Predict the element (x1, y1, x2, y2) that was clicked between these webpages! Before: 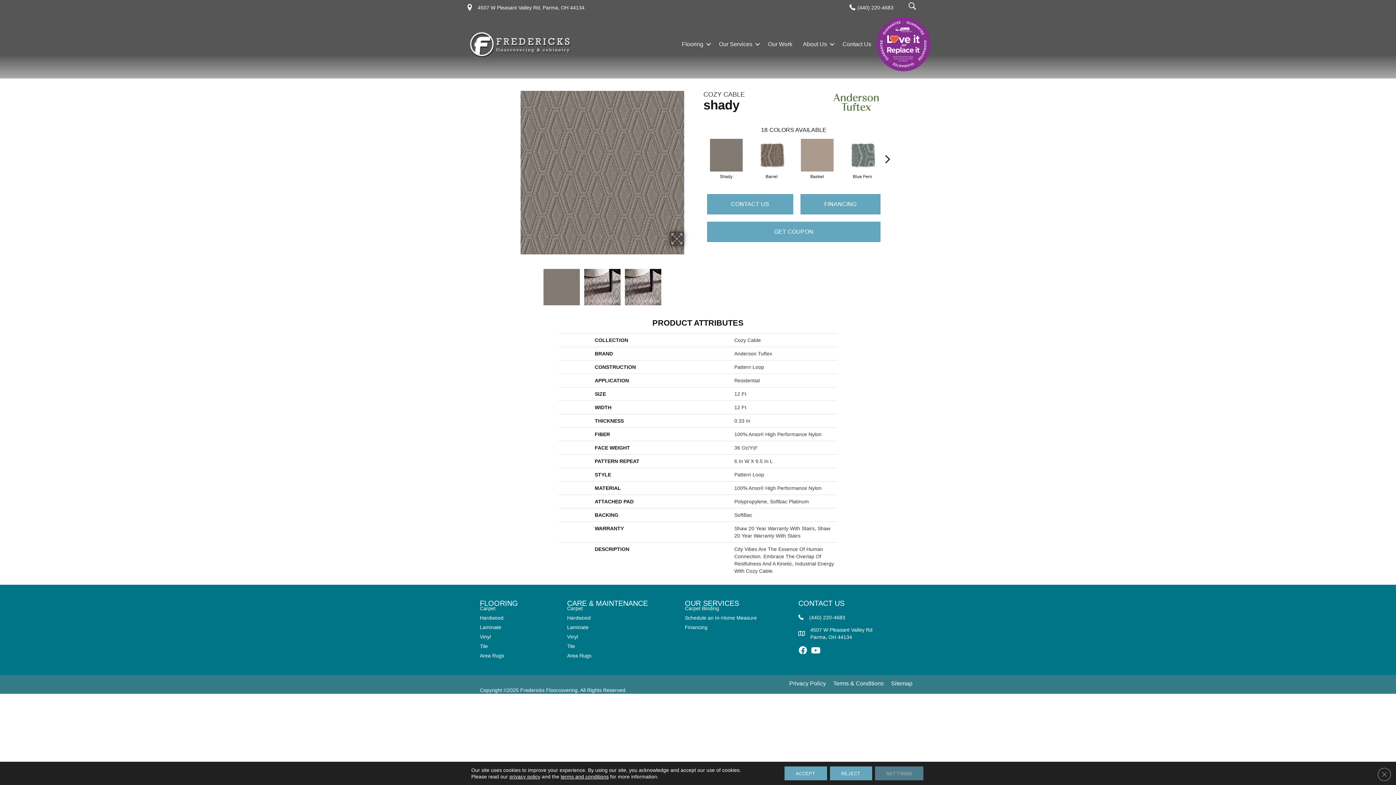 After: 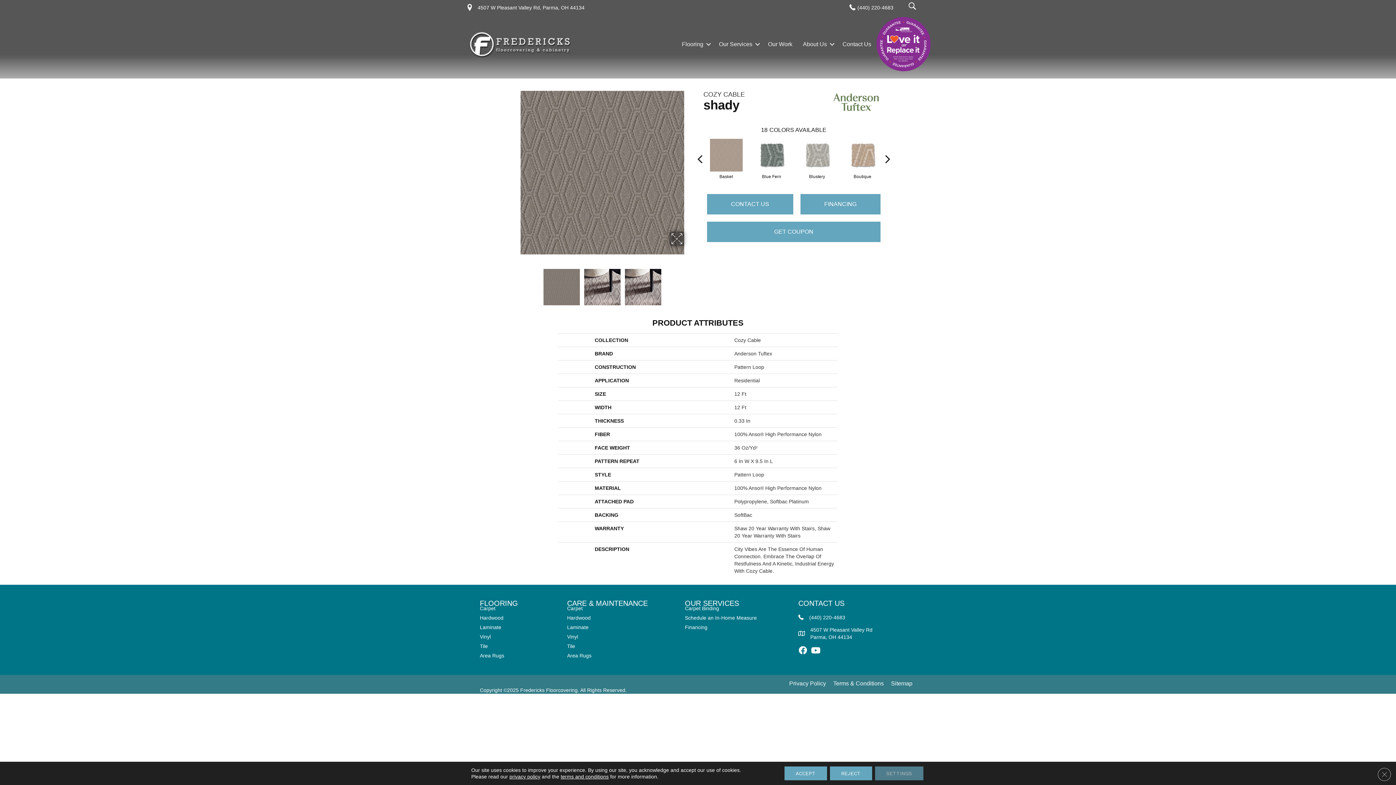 Action: label:  next bbox: (882, 144, 893, 151)